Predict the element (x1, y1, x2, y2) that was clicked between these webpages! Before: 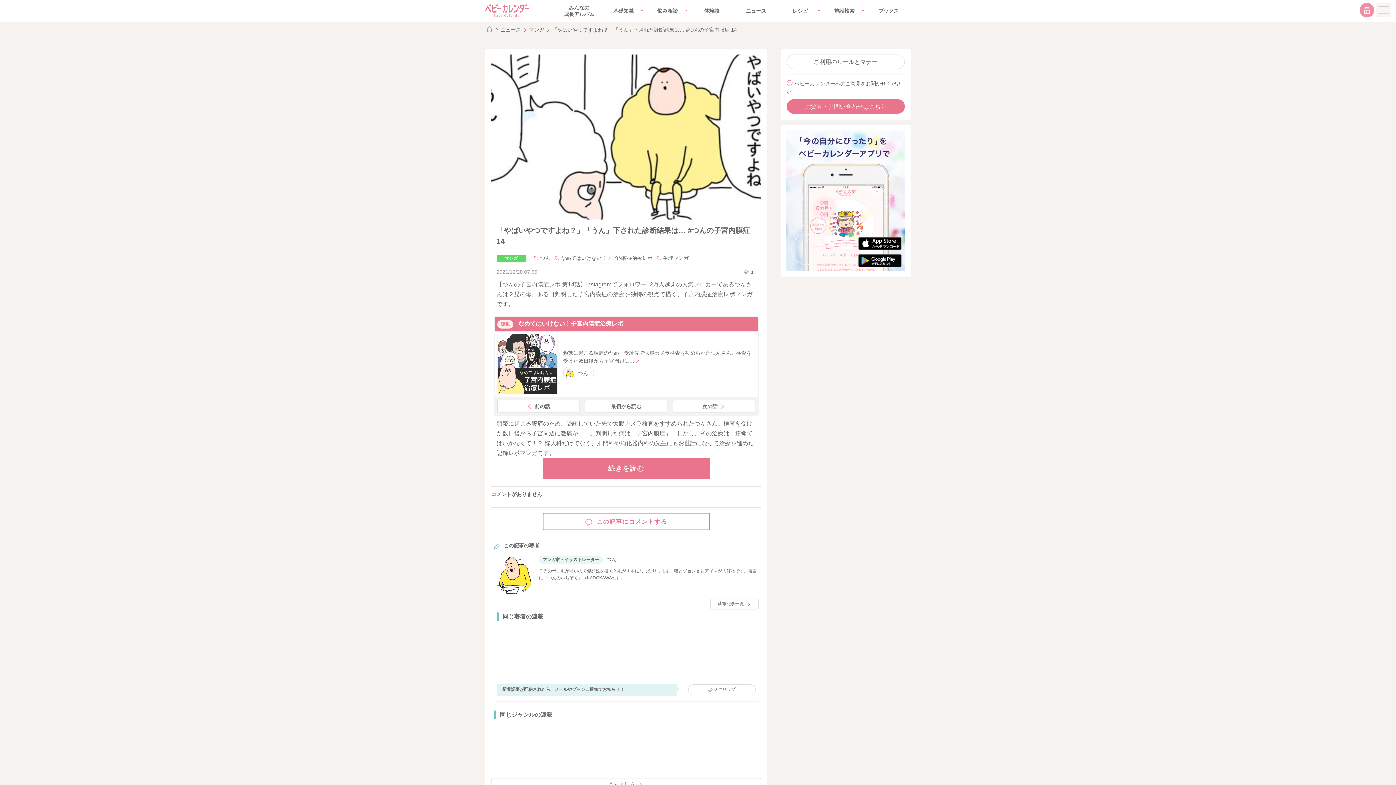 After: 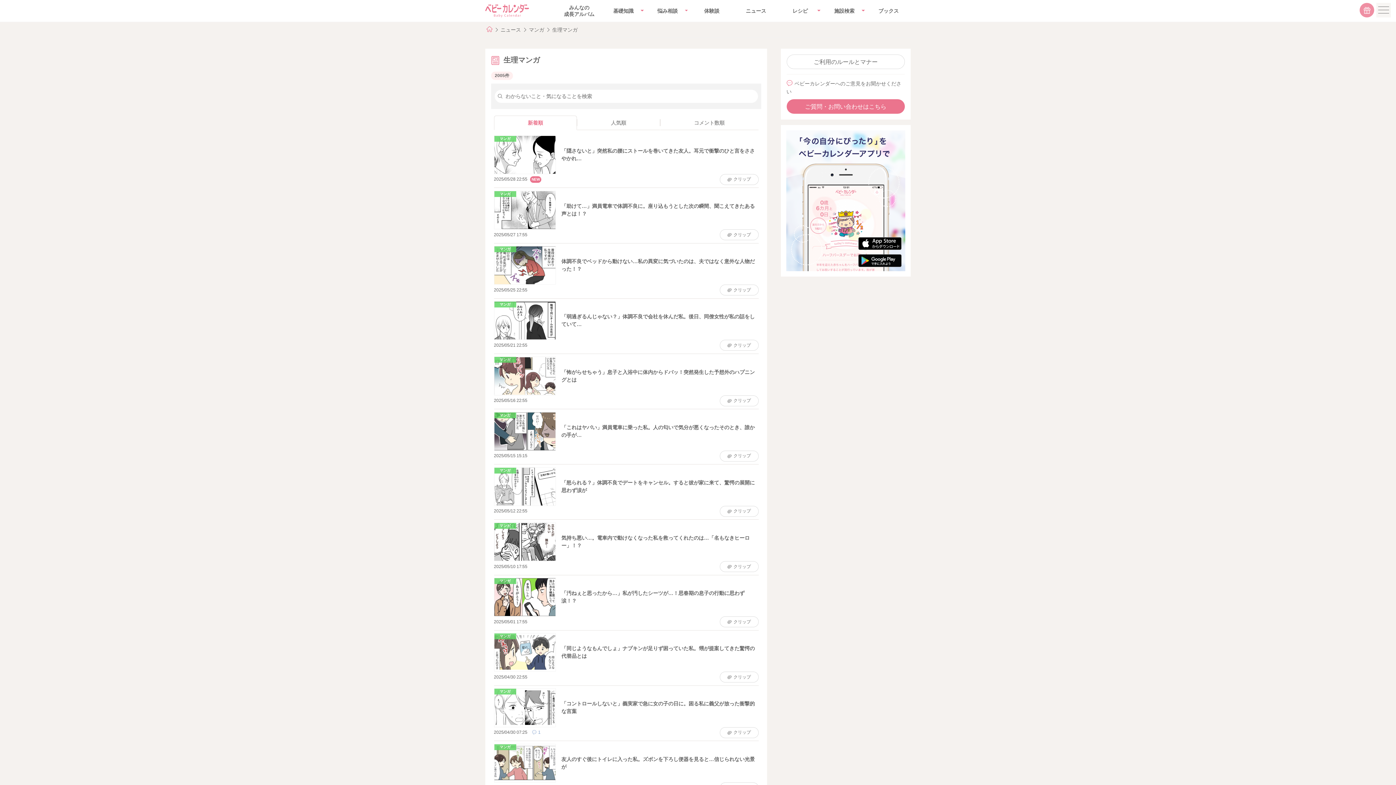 Action: bbox: (657, 253, 688, 263) label: 生理マンガ